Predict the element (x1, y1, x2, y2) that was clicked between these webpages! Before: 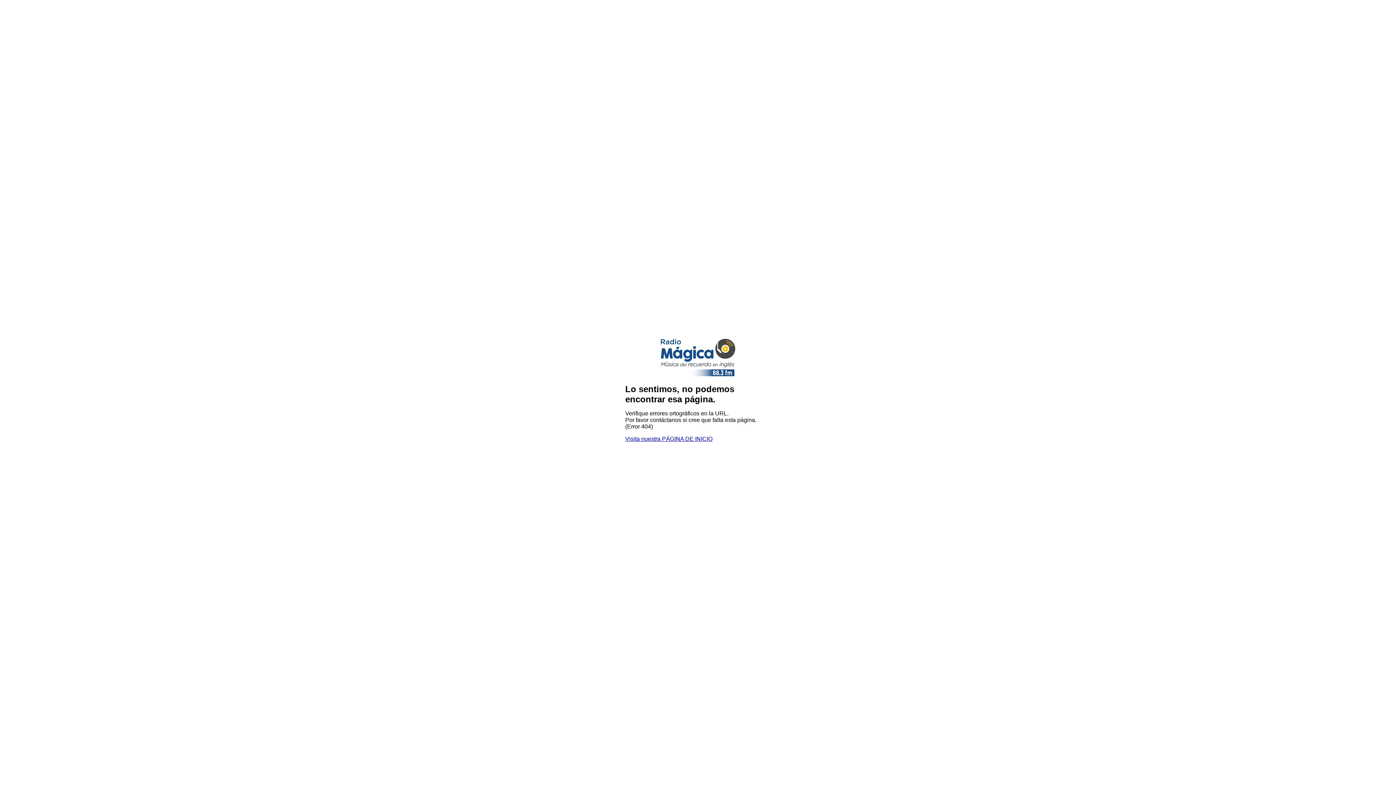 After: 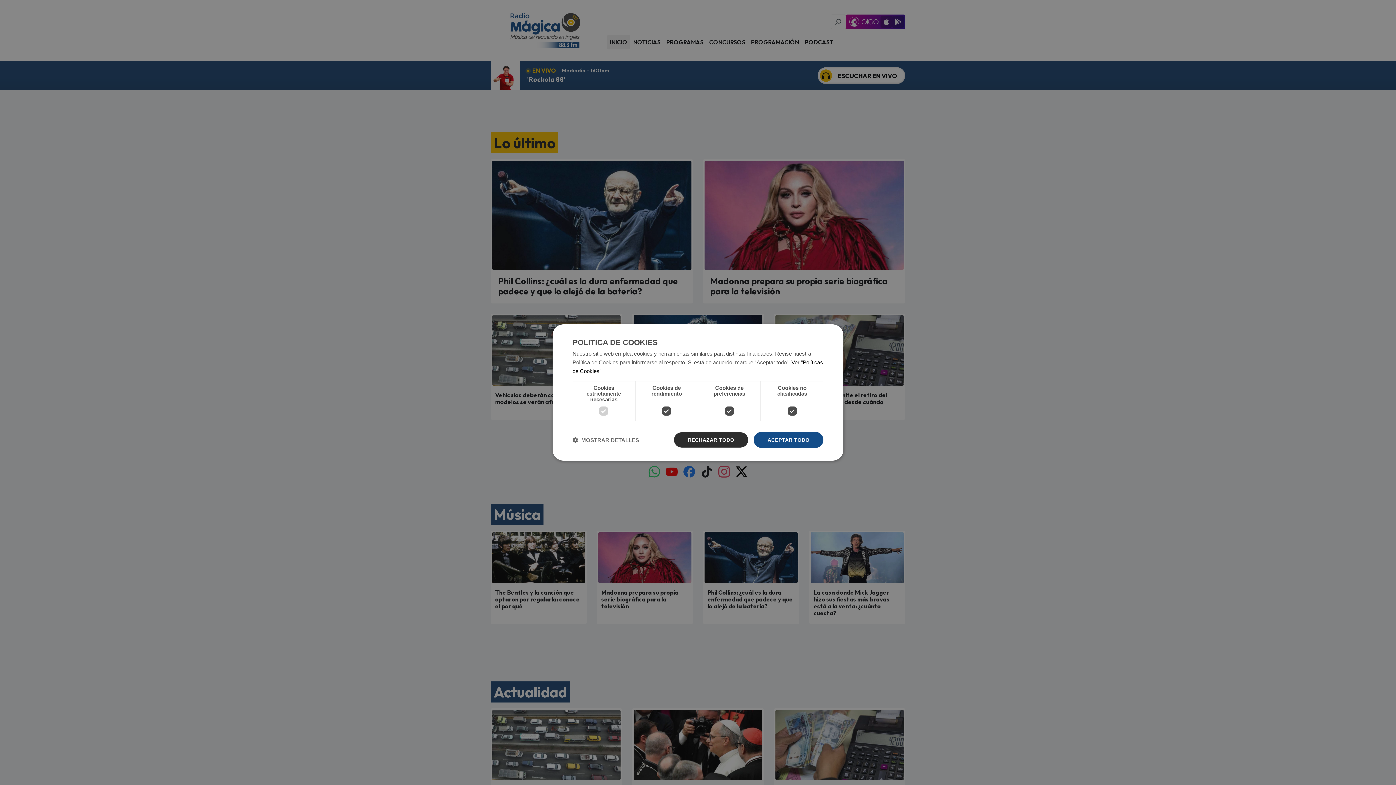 Action: bbox: (625, 435, 712, 442) label: Visita nuestra PÁGINA DE INICIO